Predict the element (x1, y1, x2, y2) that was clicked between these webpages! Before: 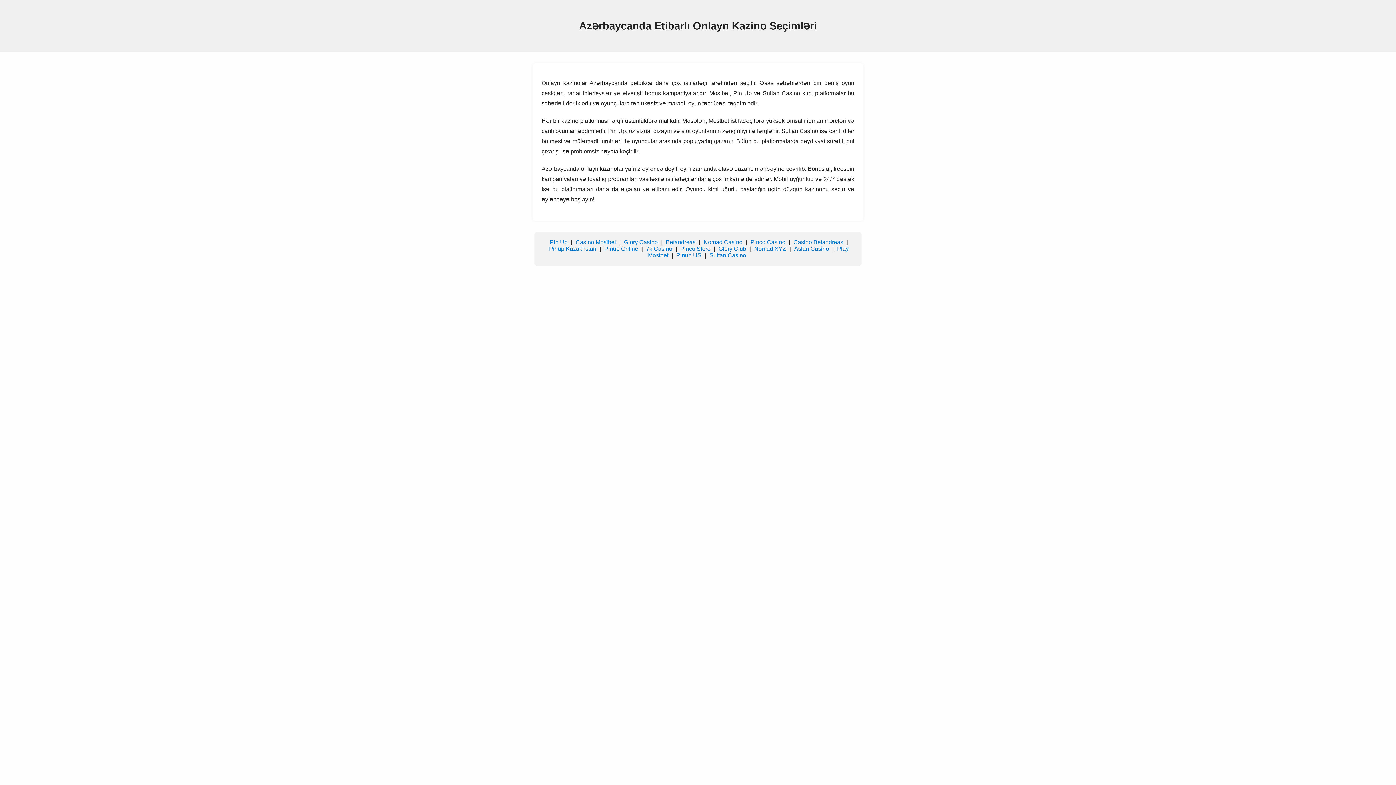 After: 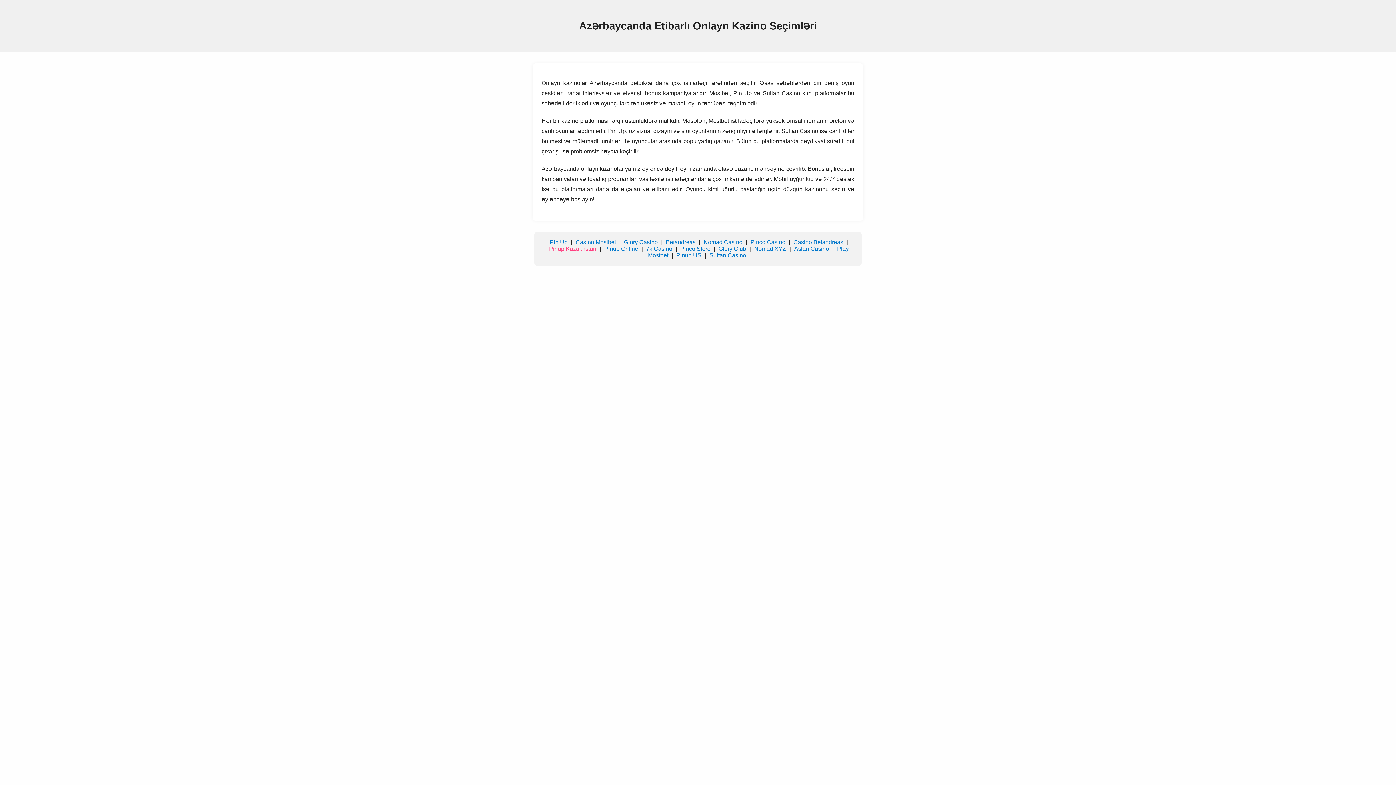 Action: bbox: (549, 245, 596, 251) label: Pinup Kazakhstan